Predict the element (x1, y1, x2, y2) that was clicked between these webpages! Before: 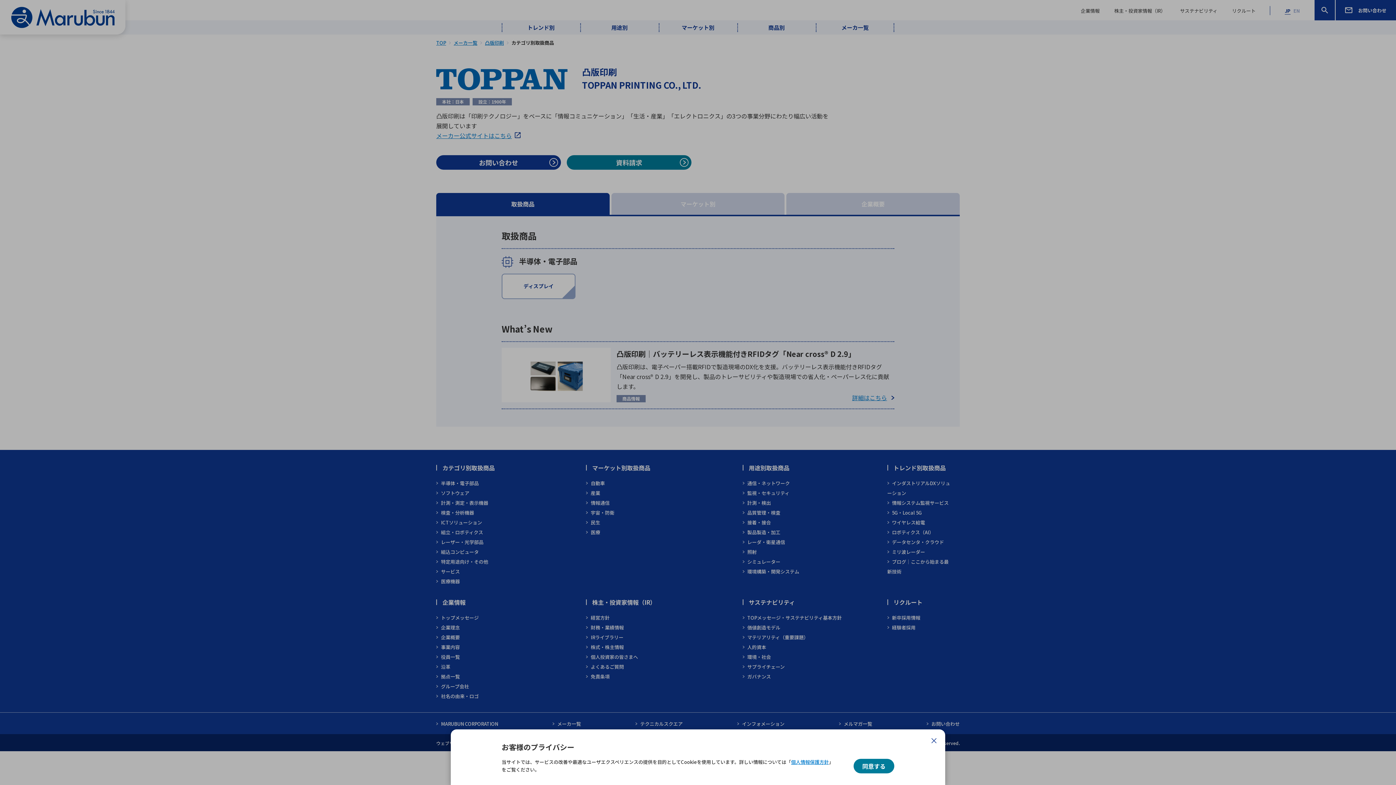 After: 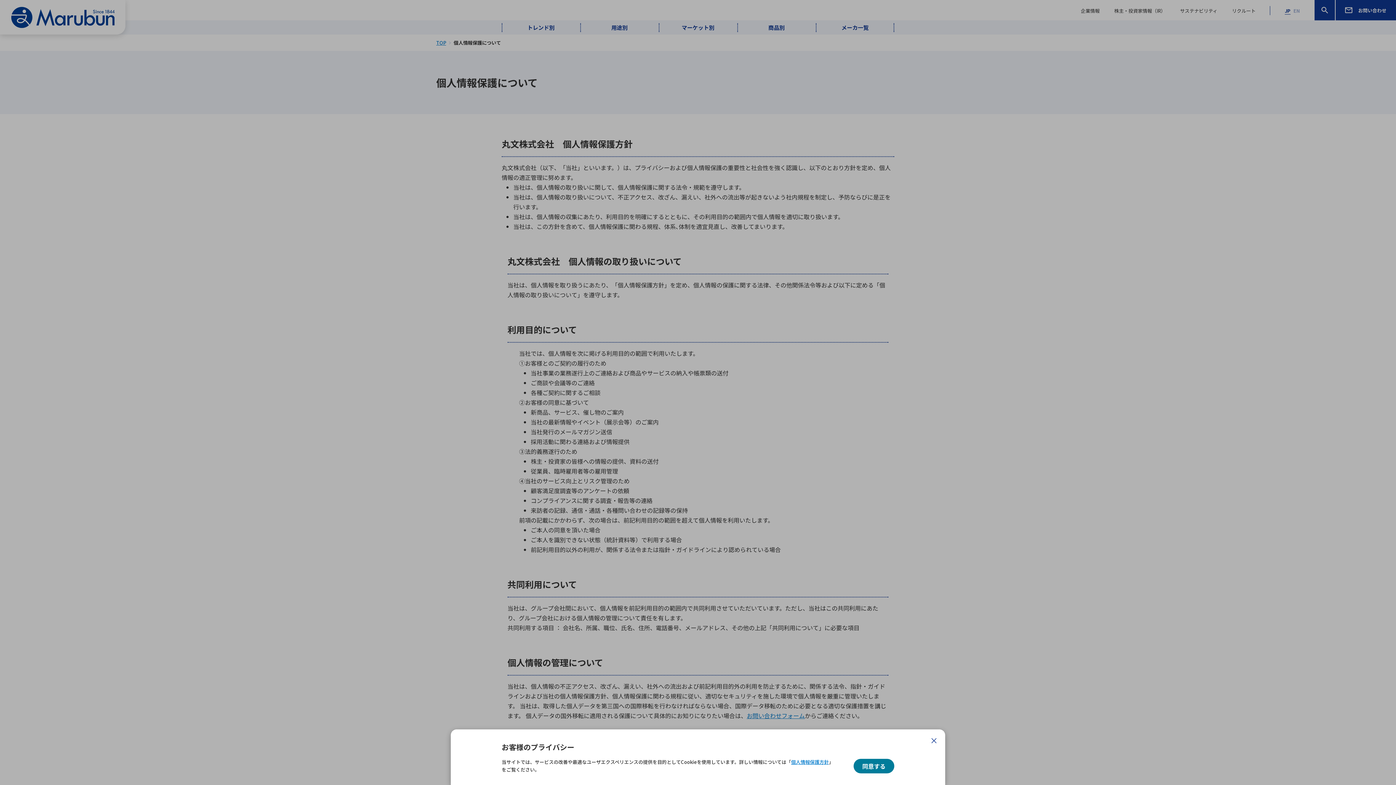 Action: bbox: (791, 758, 829, 765) label: 個人情報保護方針